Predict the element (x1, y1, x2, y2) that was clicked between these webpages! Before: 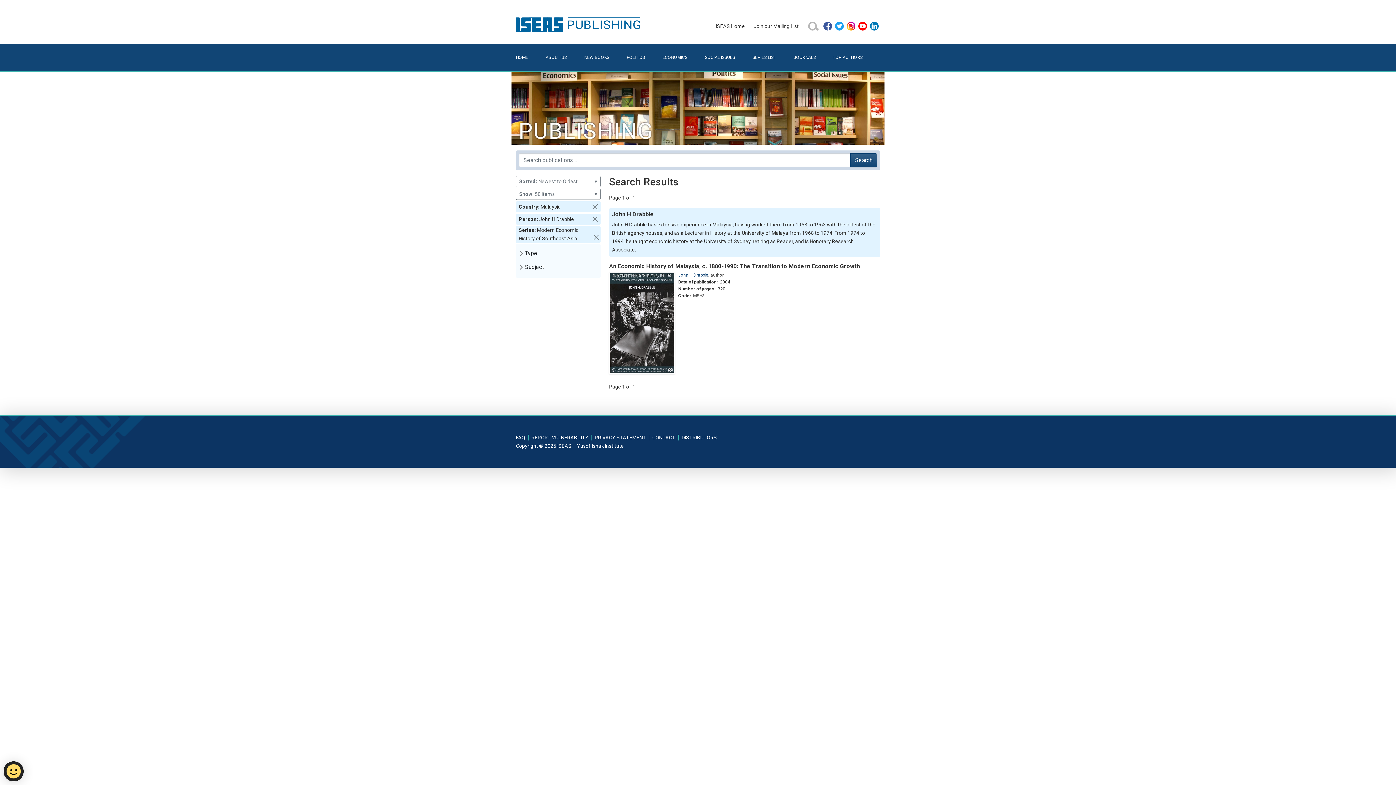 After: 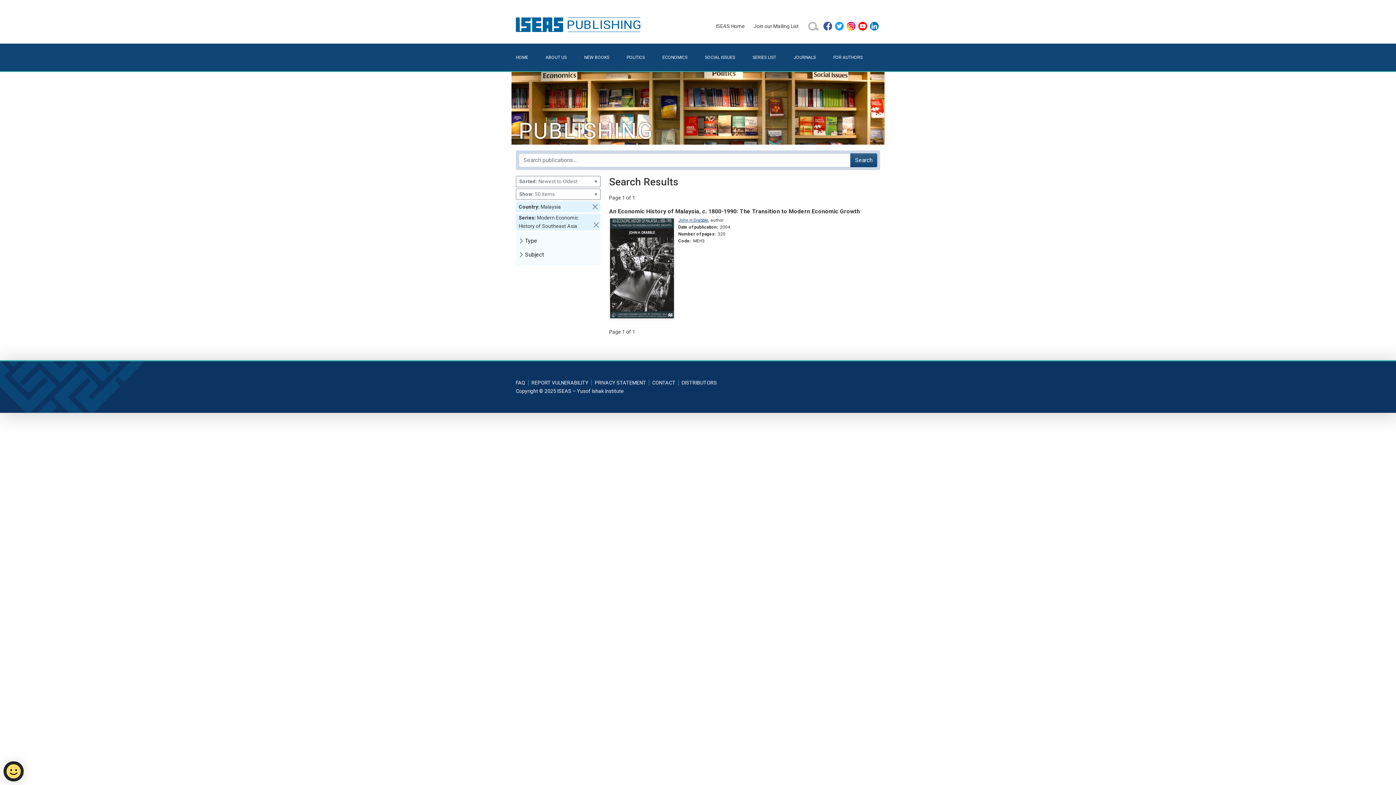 Action: bbox: (589, 213, 600, 224)